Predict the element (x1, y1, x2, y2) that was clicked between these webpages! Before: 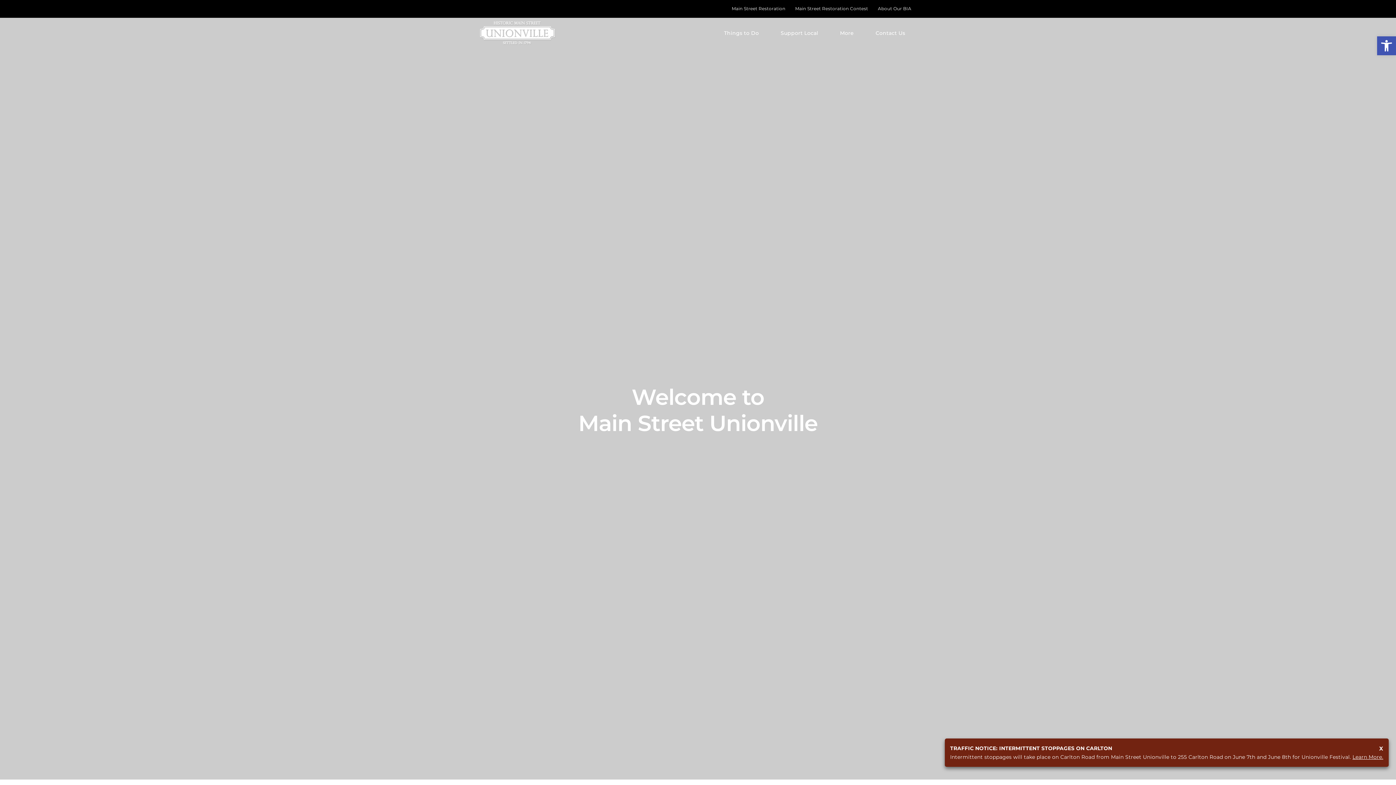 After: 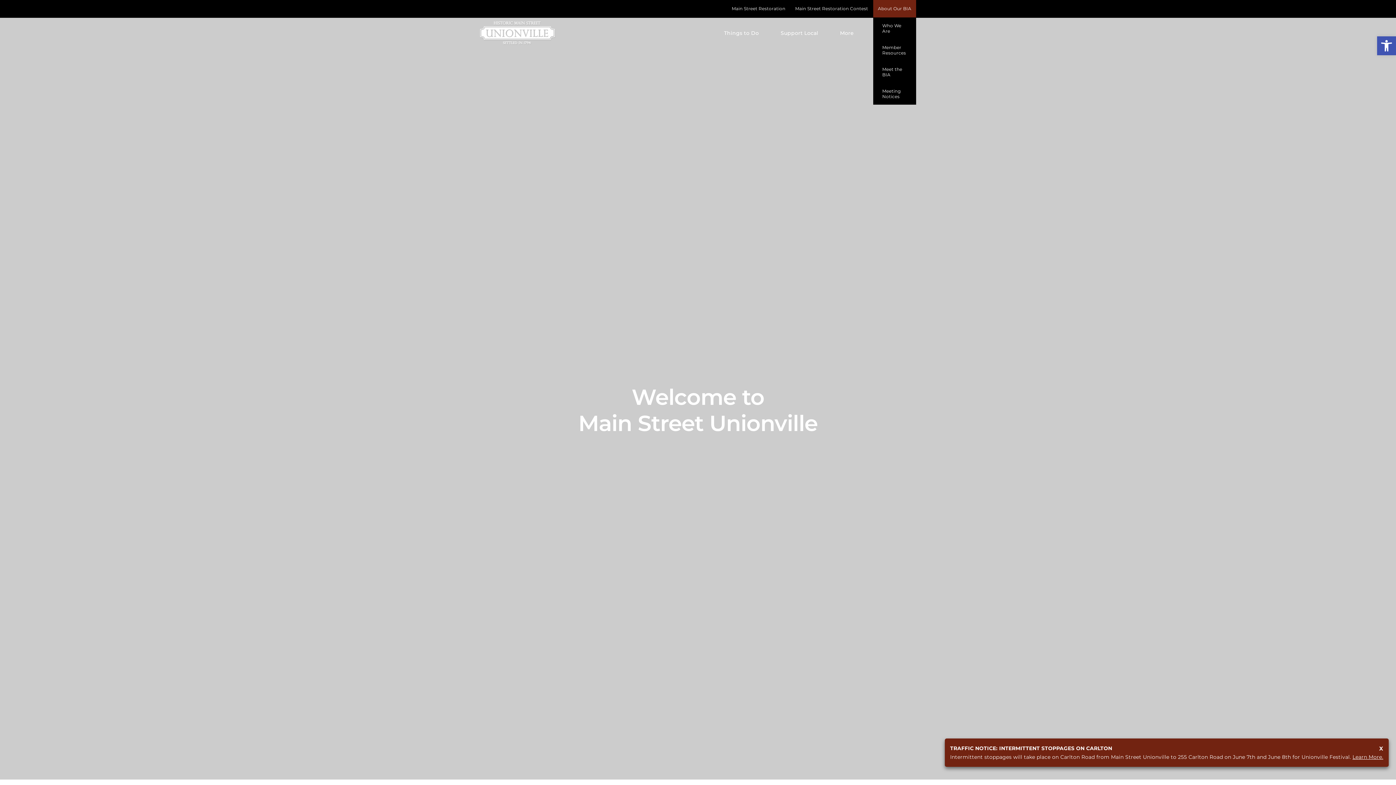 Action: bbox: (873, 0, 916, 17) label: About Our BIA